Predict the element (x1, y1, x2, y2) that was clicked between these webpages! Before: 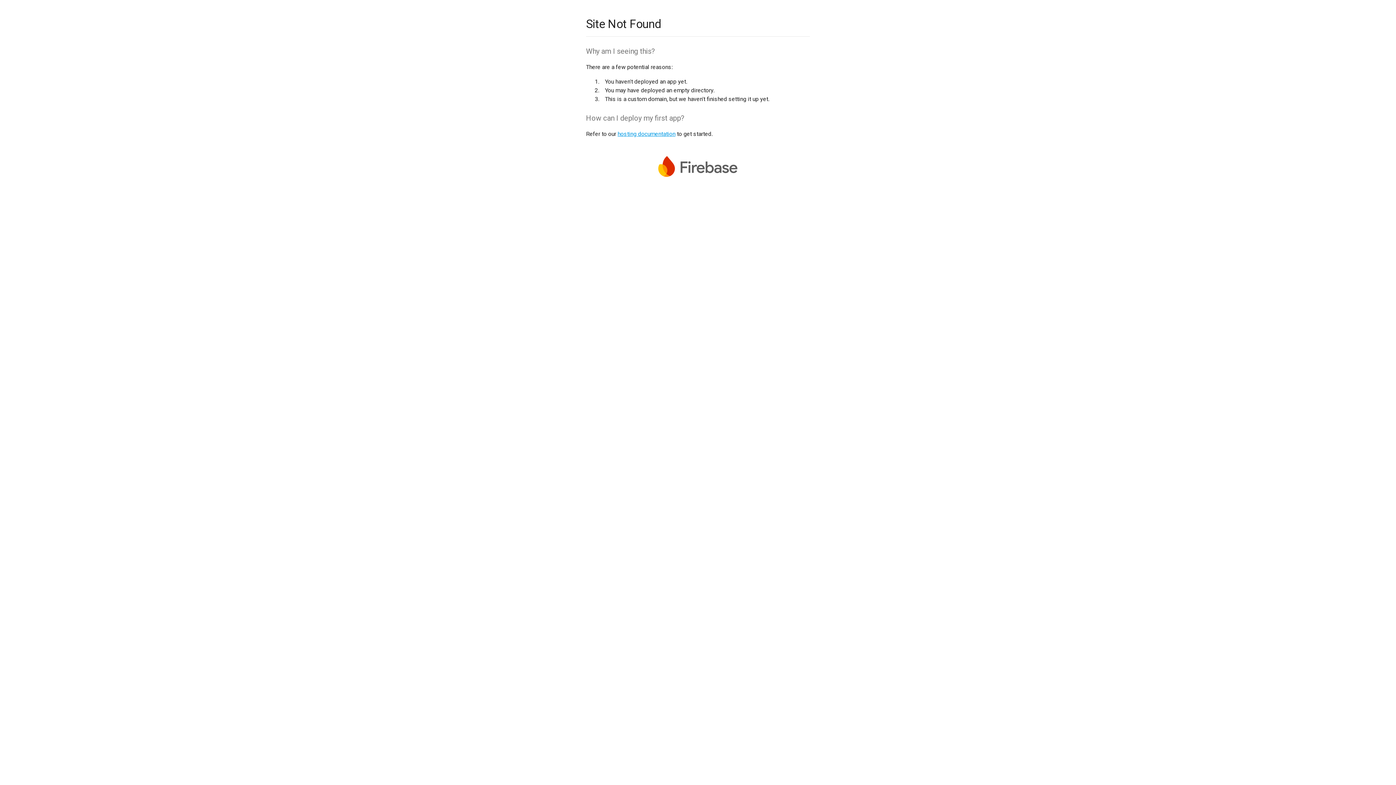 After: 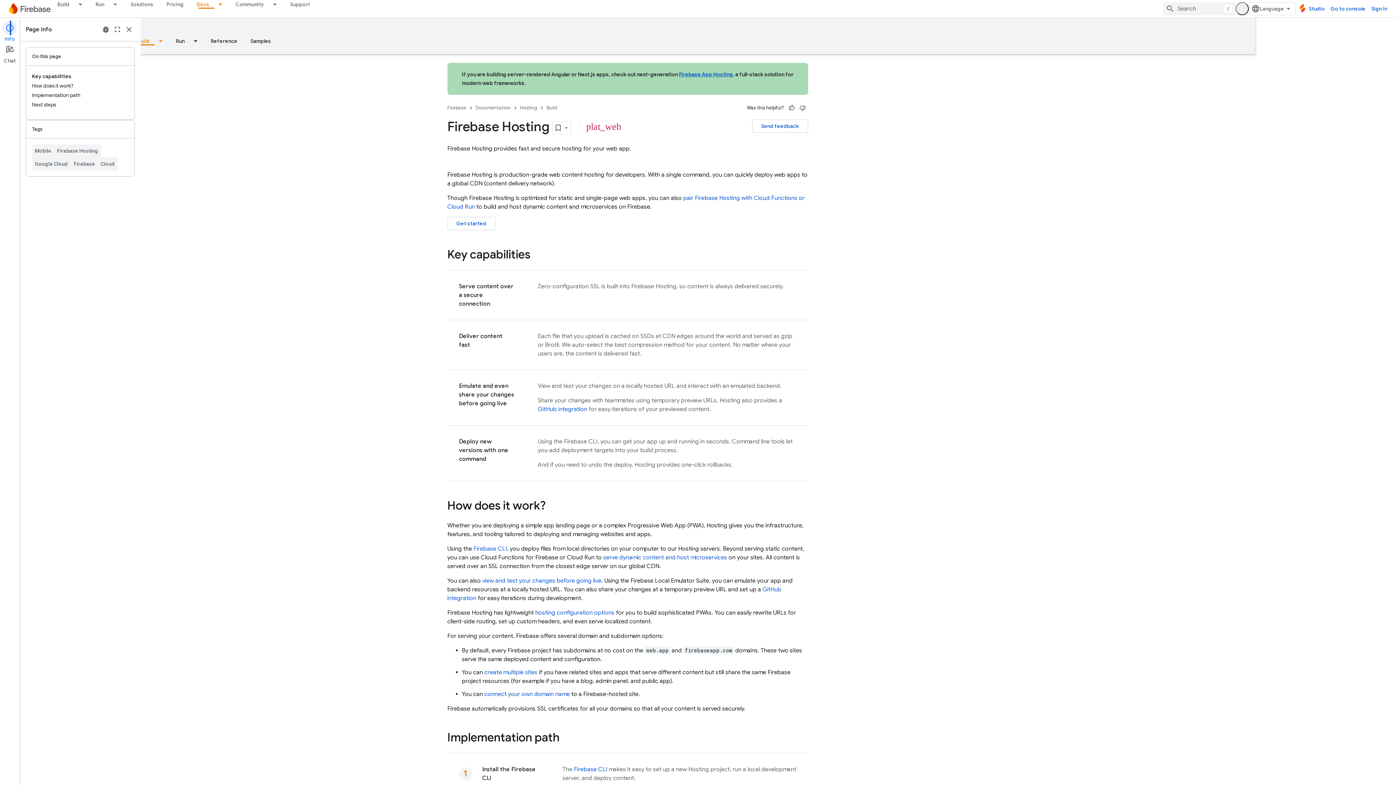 Action: label: hosting documentation bbox: (617, 130, 675, 137)